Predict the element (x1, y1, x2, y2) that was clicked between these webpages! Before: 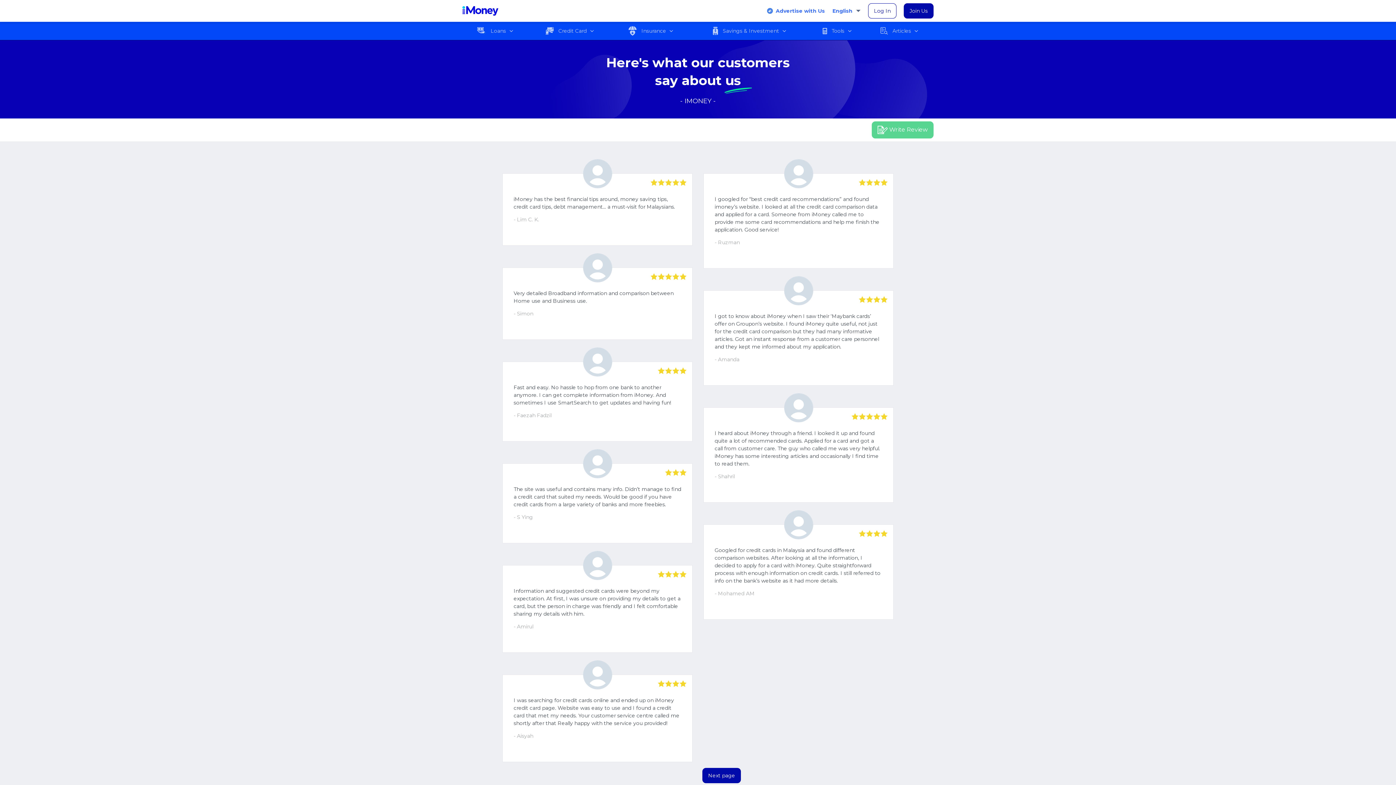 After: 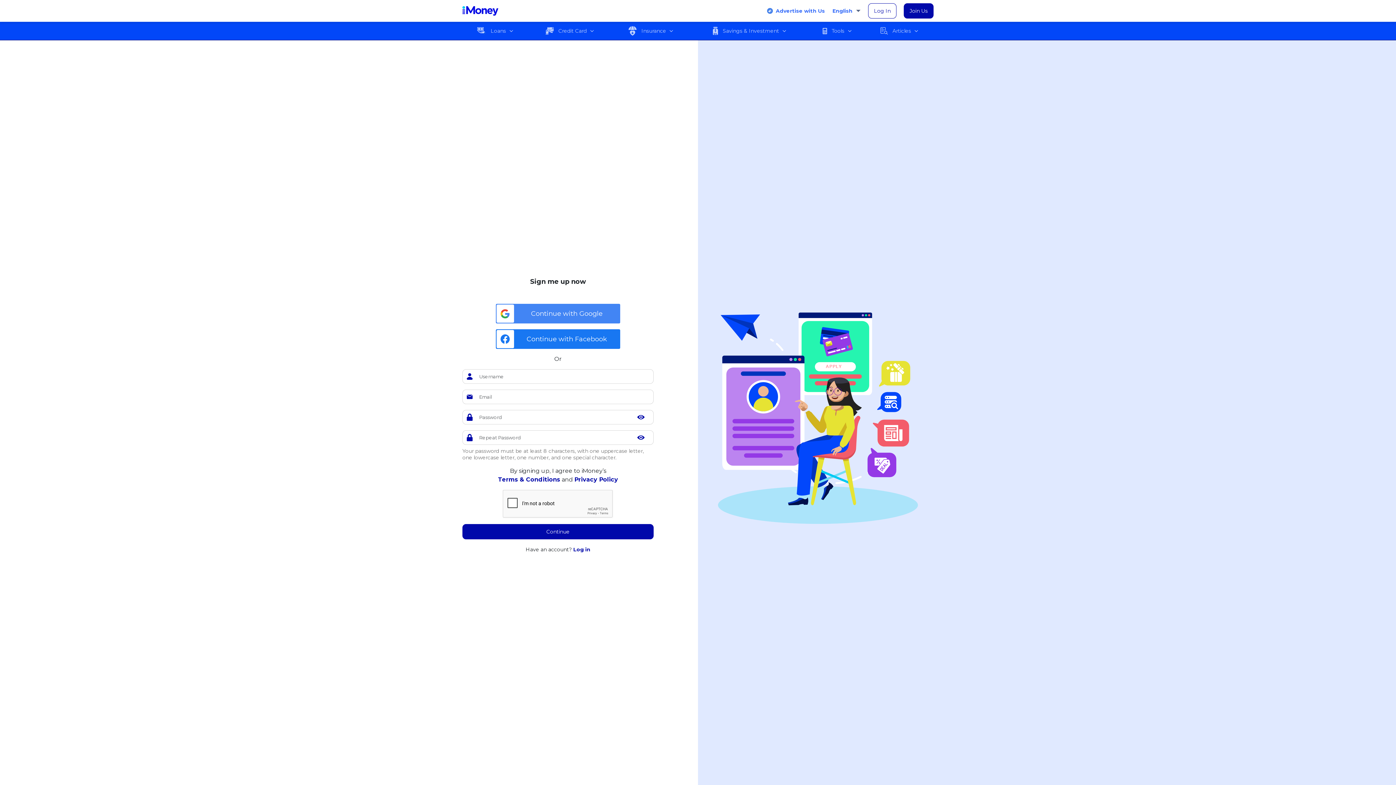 Action: bbox: (904, 3, 933, 18) label: Join Us